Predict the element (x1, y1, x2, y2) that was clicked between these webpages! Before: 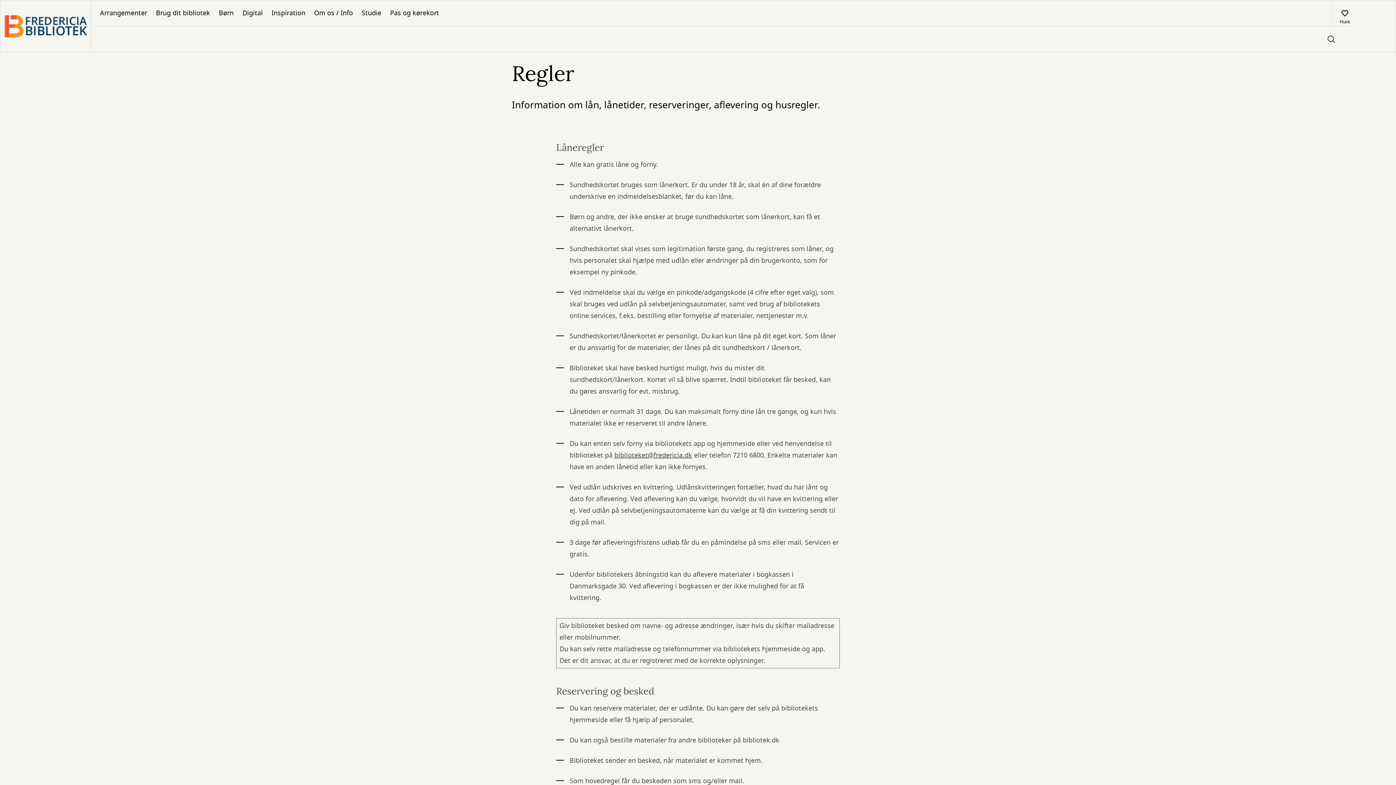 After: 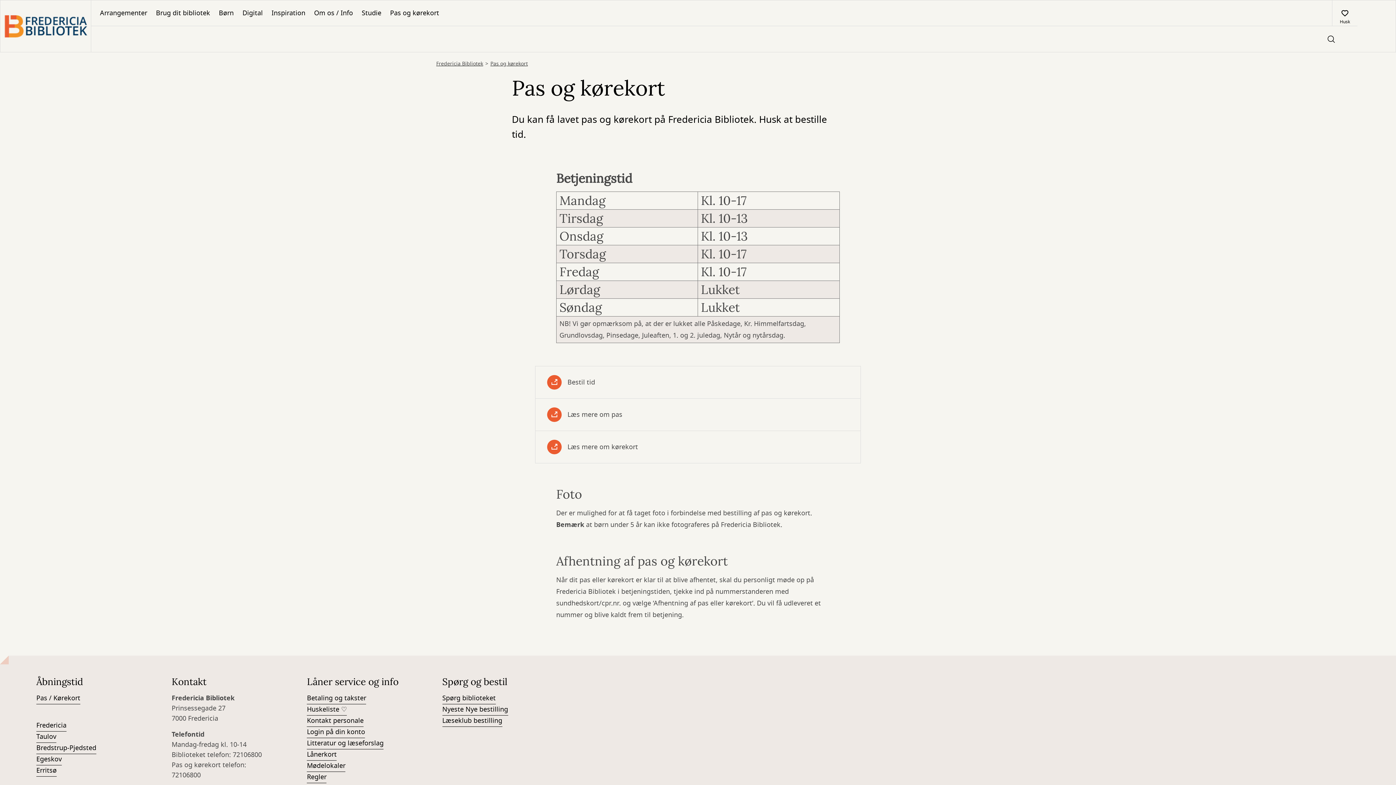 Action: label: Pas og kørekort bbox: (385, 0, 443, 25)